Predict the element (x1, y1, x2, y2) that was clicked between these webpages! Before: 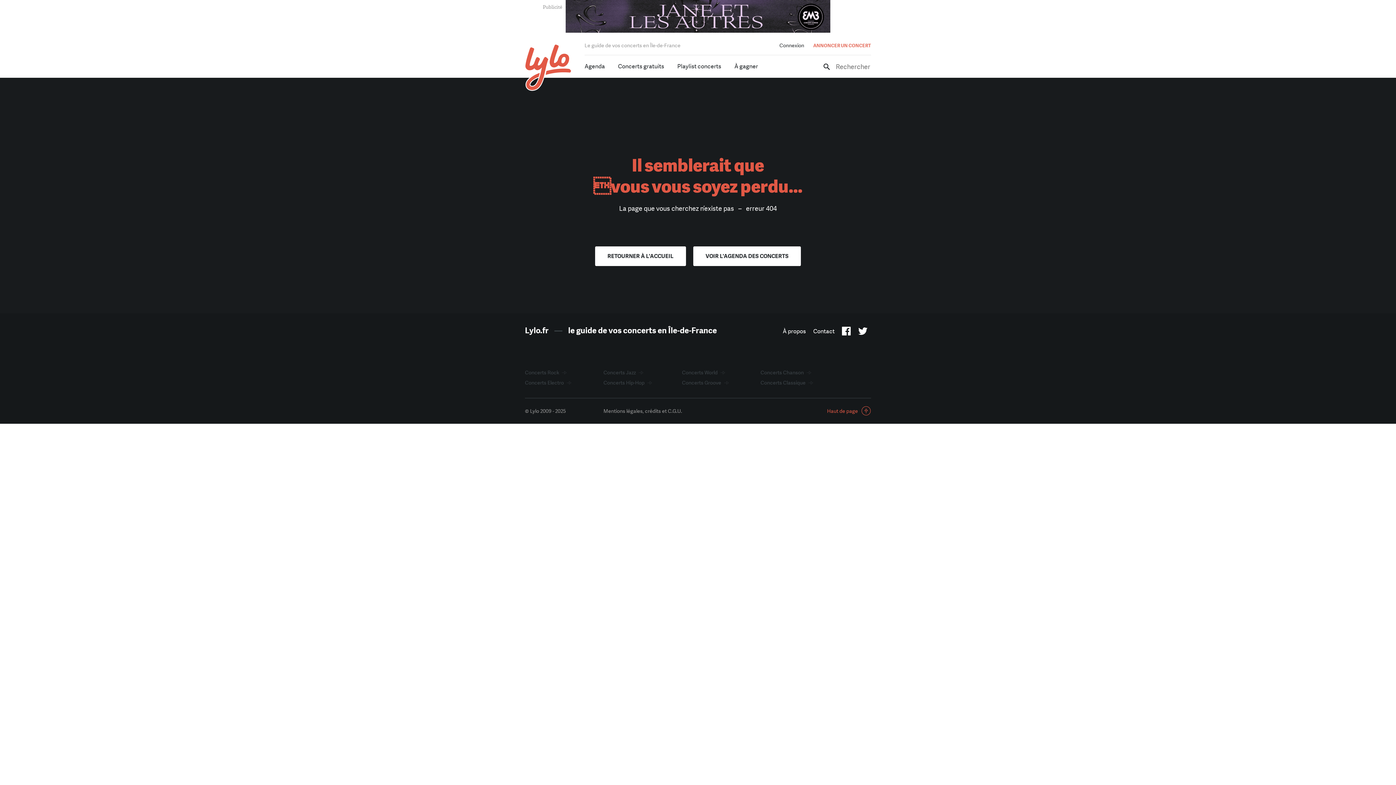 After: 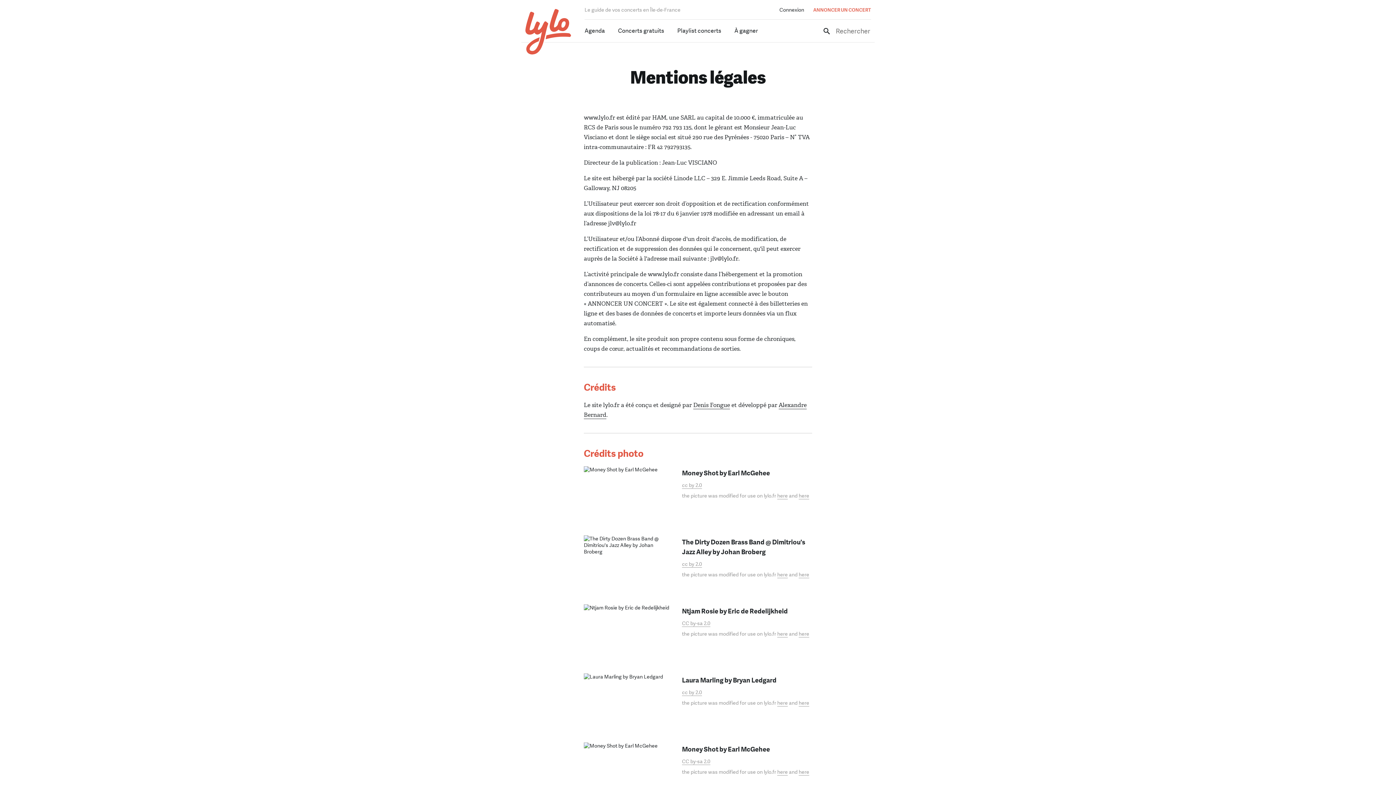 Action: bbox: (603, 408, 682, 414) label: Mentions légales, crédits et C.G.U.